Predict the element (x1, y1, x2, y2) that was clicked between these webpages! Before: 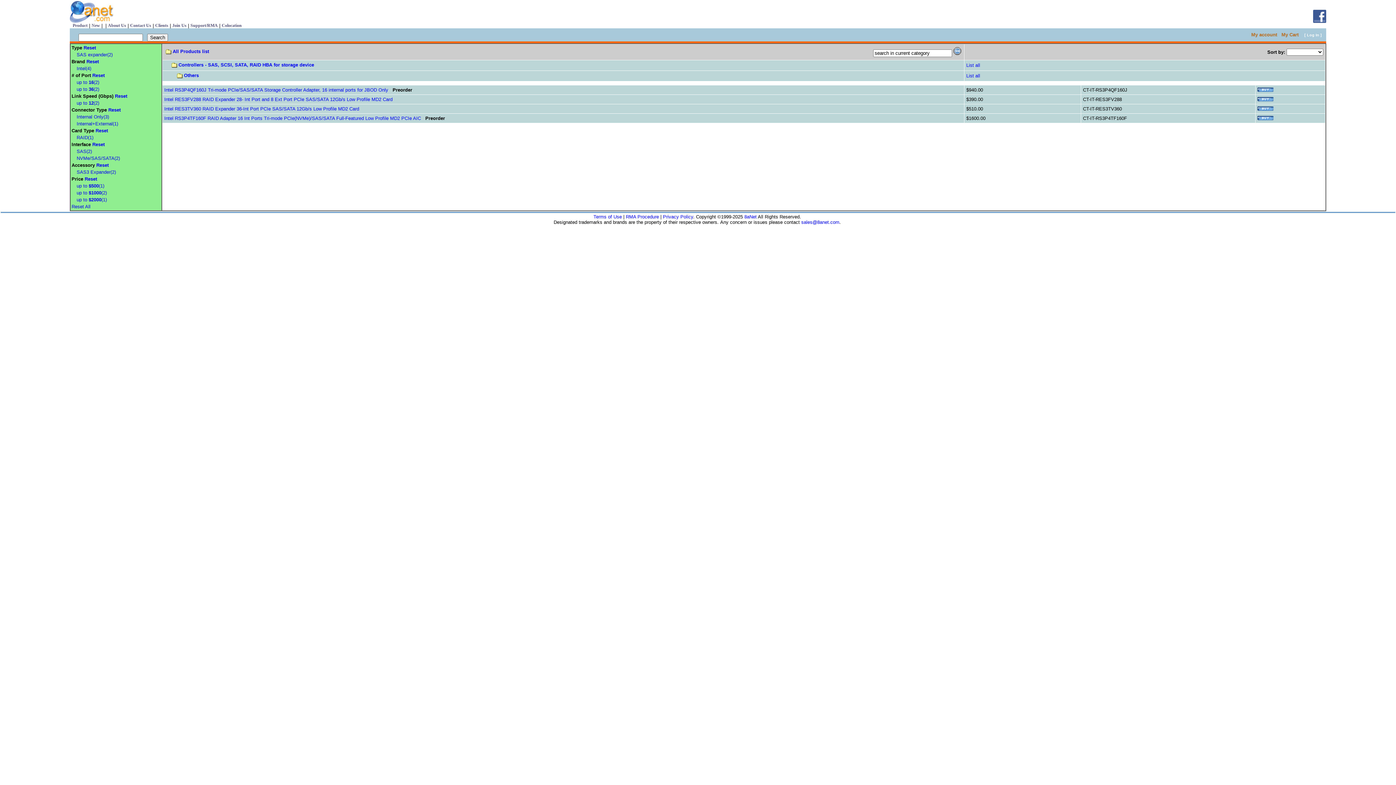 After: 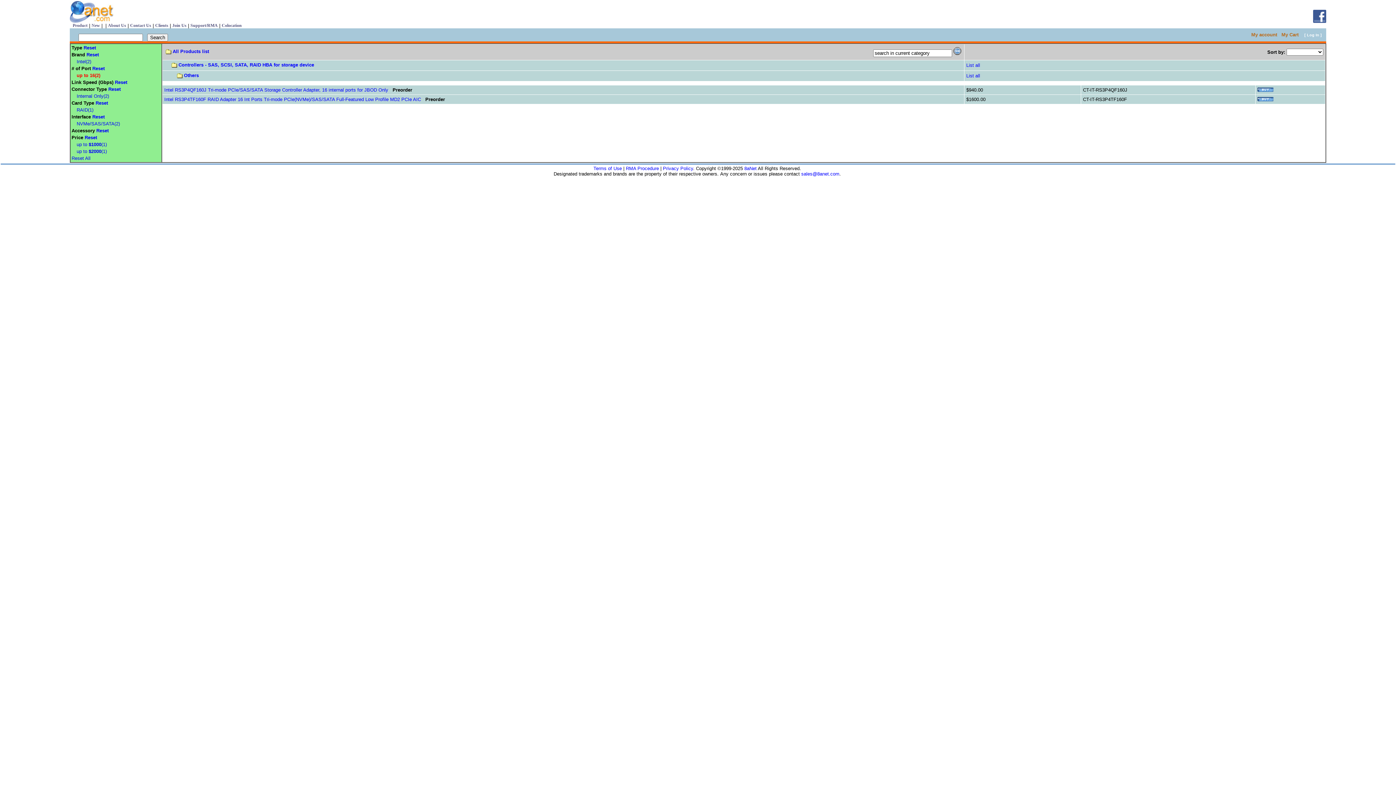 Action: label: up to 16(2) bbox: (76, 79, 99, 85)